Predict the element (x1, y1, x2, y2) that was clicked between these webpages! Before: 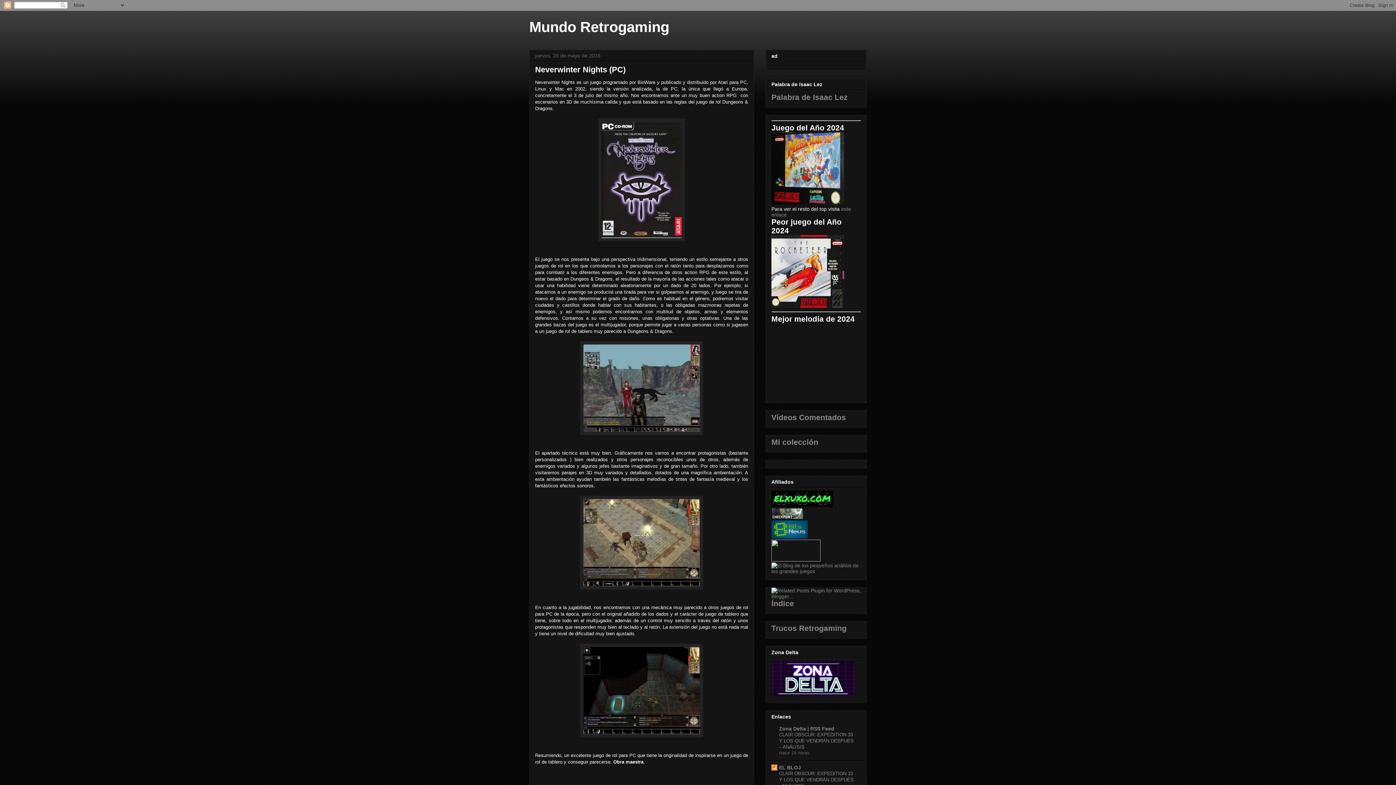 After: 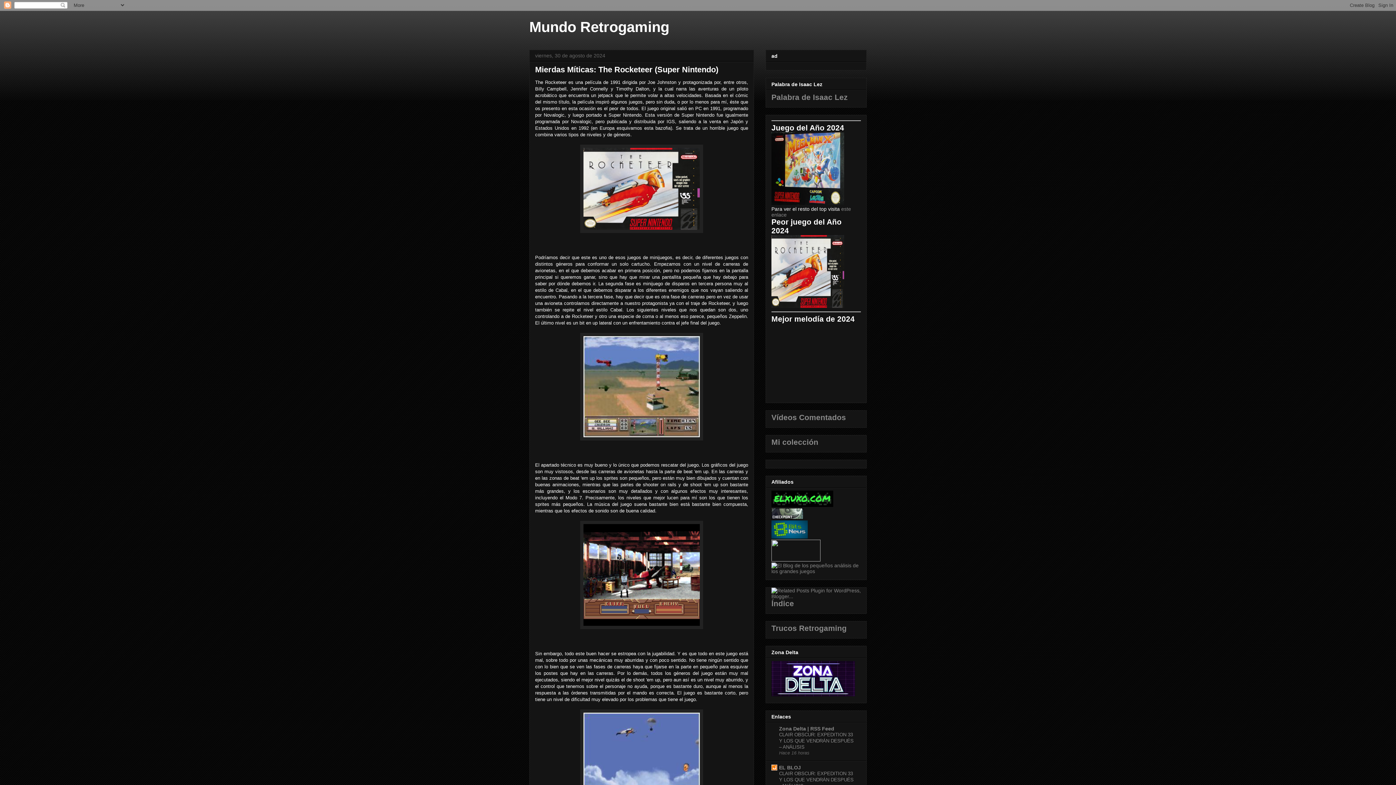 Action: bbox: (771, 303, 844, 309)